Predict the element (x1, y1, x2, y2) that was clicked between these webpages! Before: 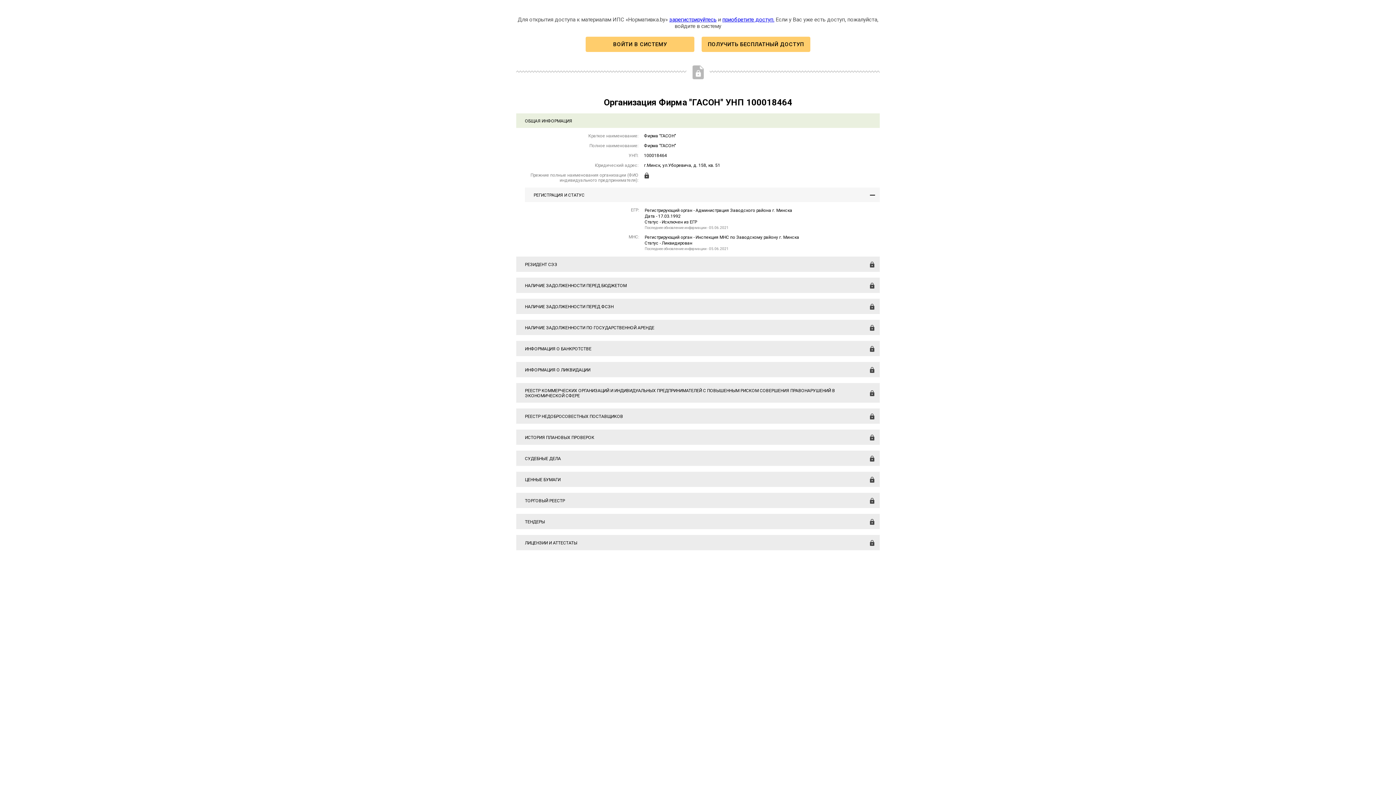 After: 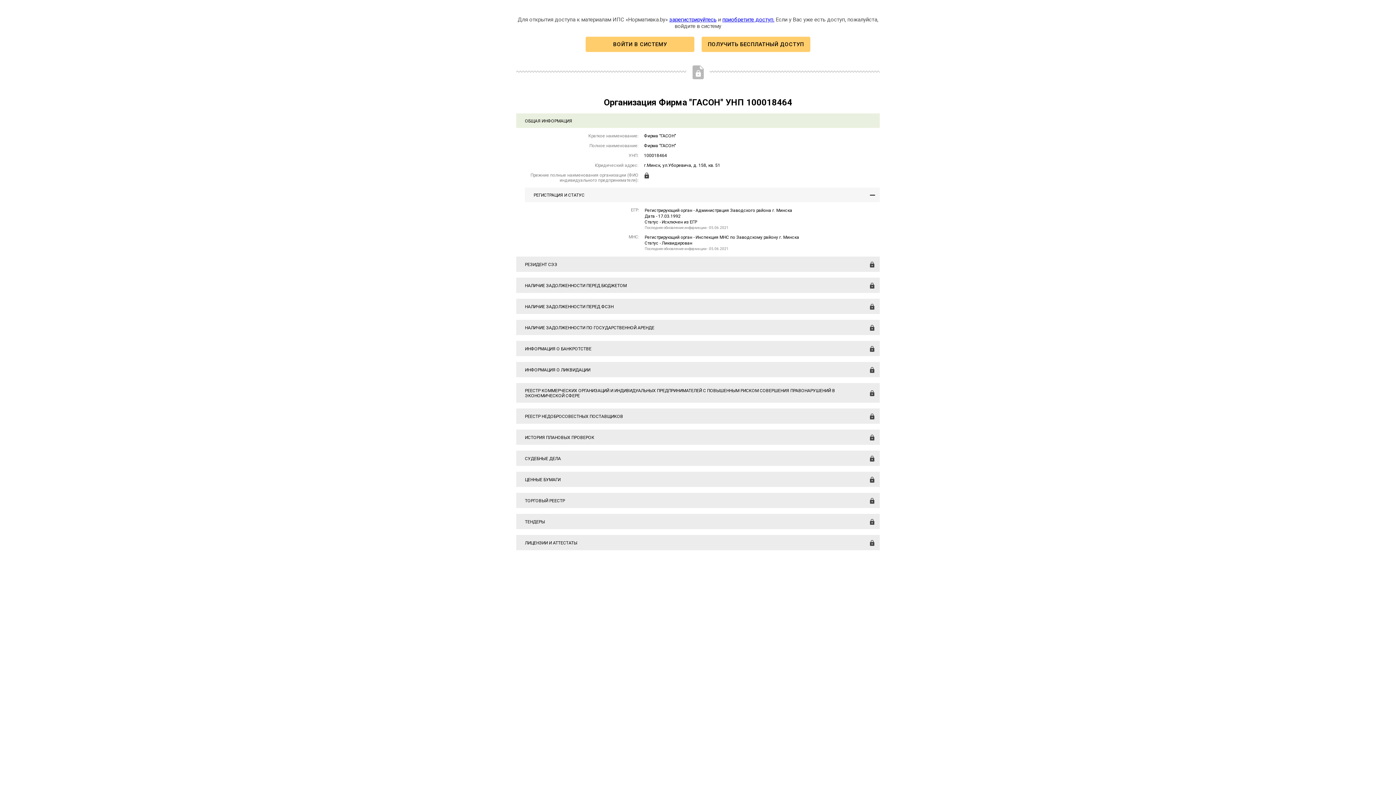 Action: label: приобретите доступ. bbox: (722, 16, 774, 22)